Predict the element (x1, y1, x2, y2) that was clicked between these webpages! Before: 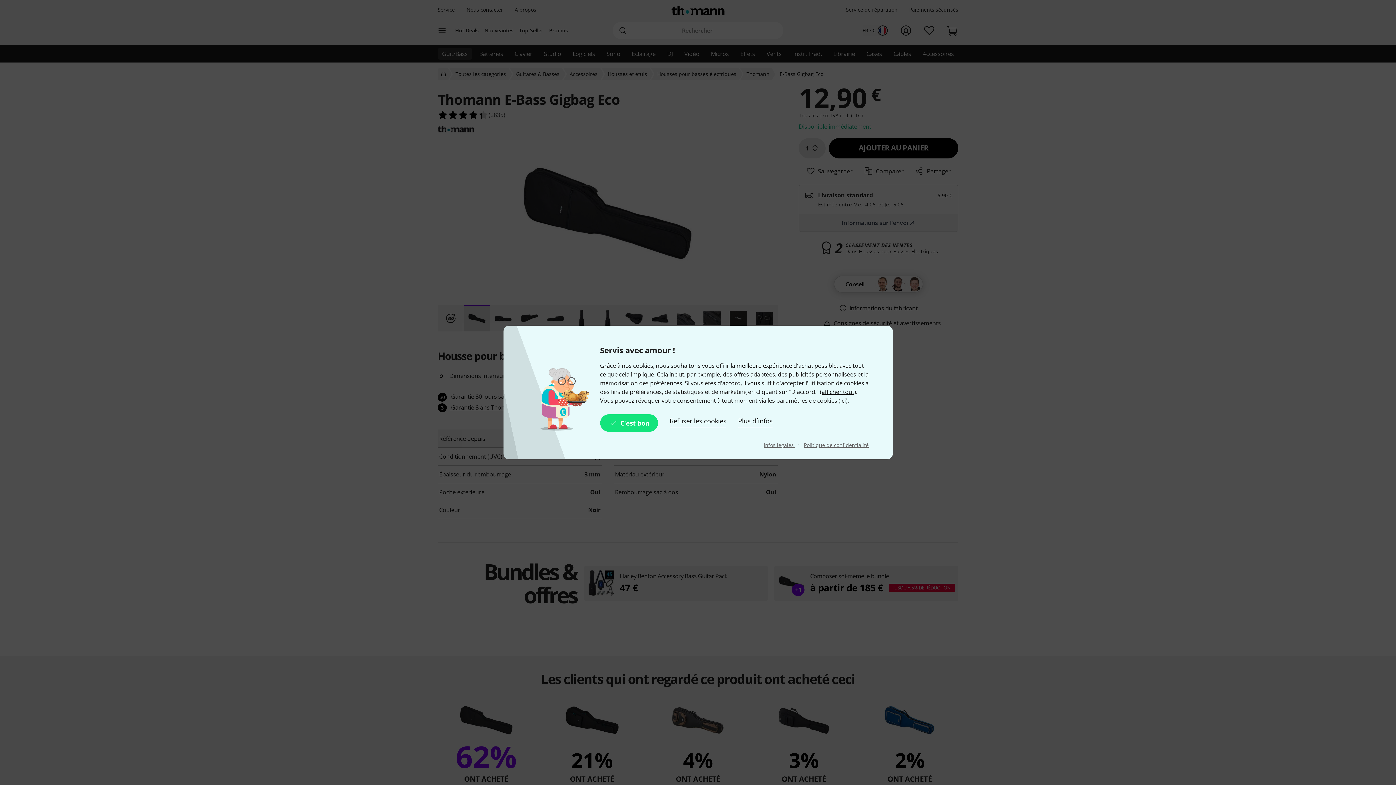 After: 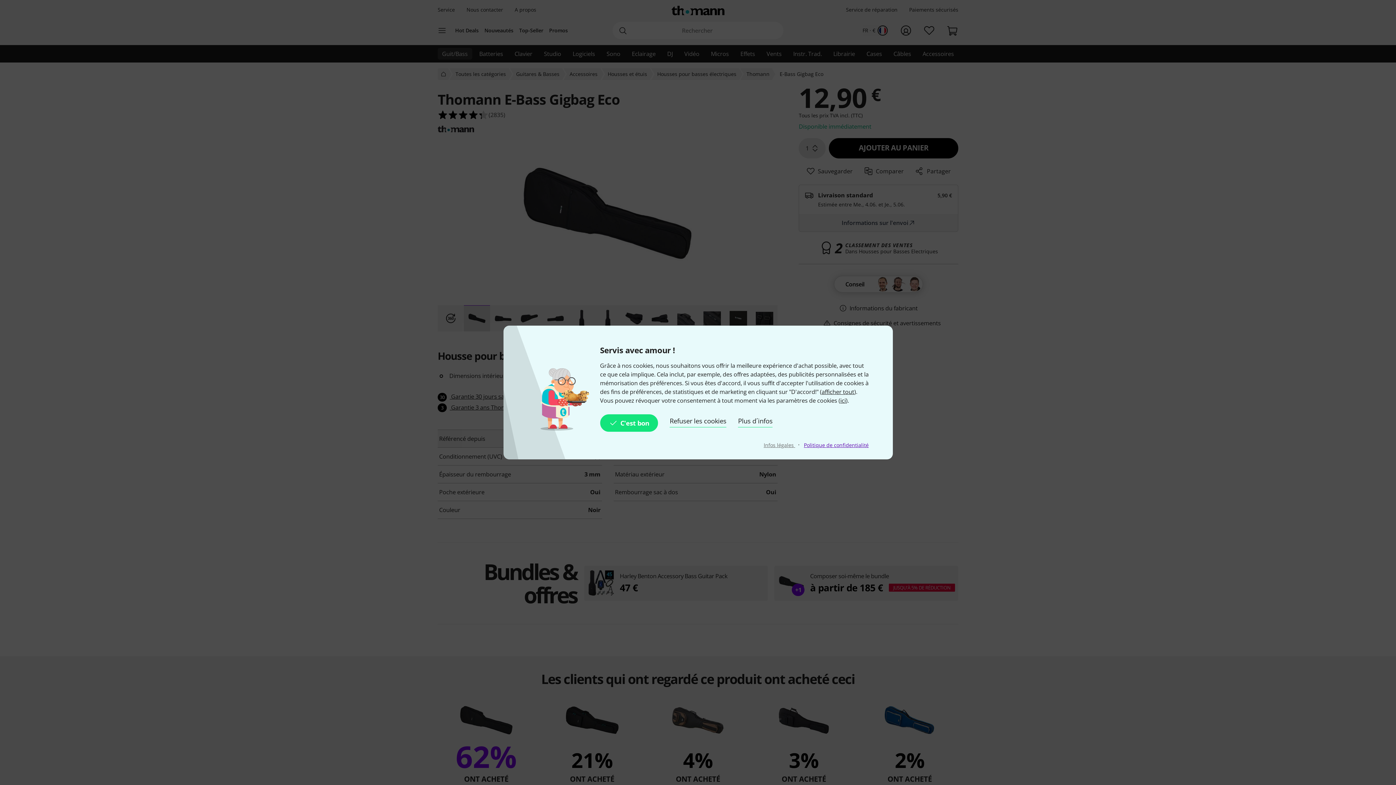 Action: label: Politique de confidentialité bbox: (804, 441, 868, 448)